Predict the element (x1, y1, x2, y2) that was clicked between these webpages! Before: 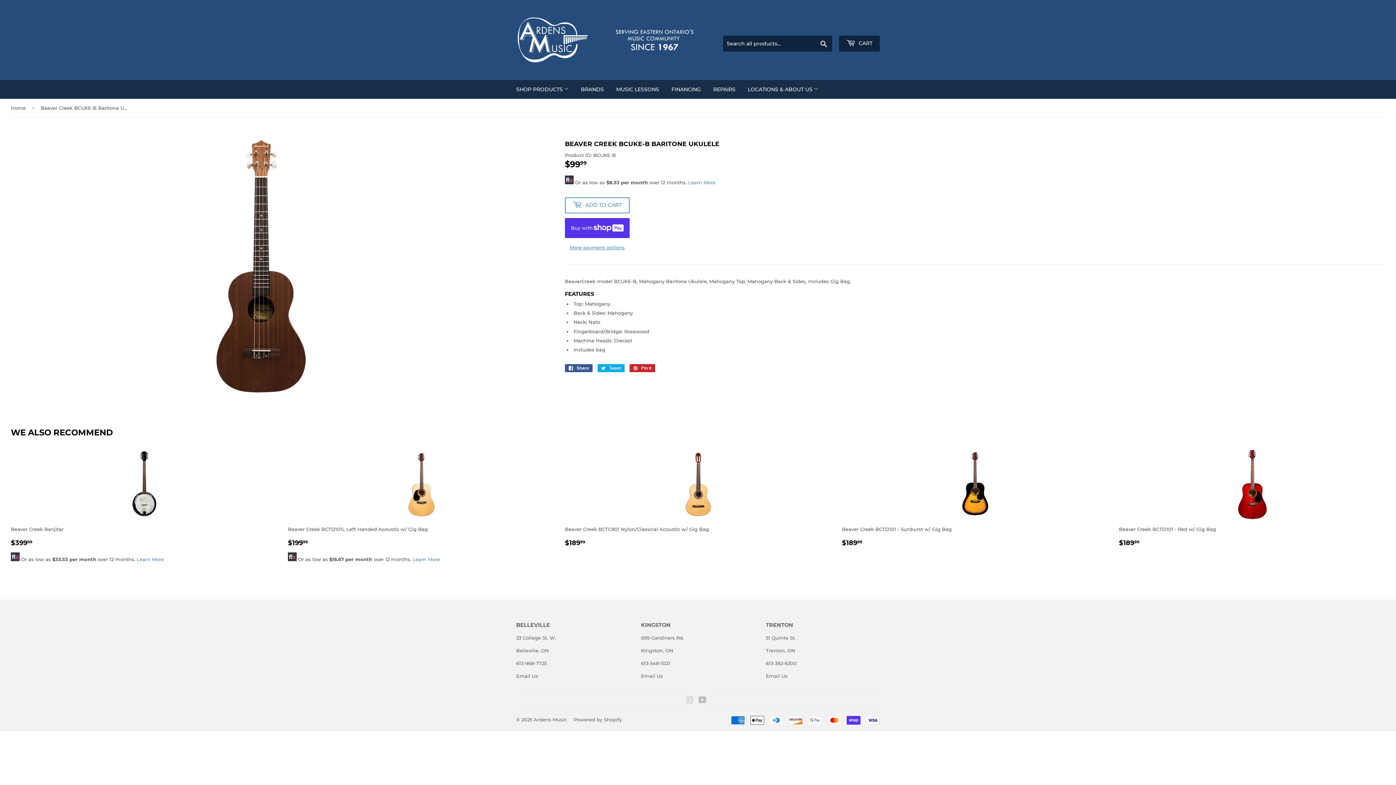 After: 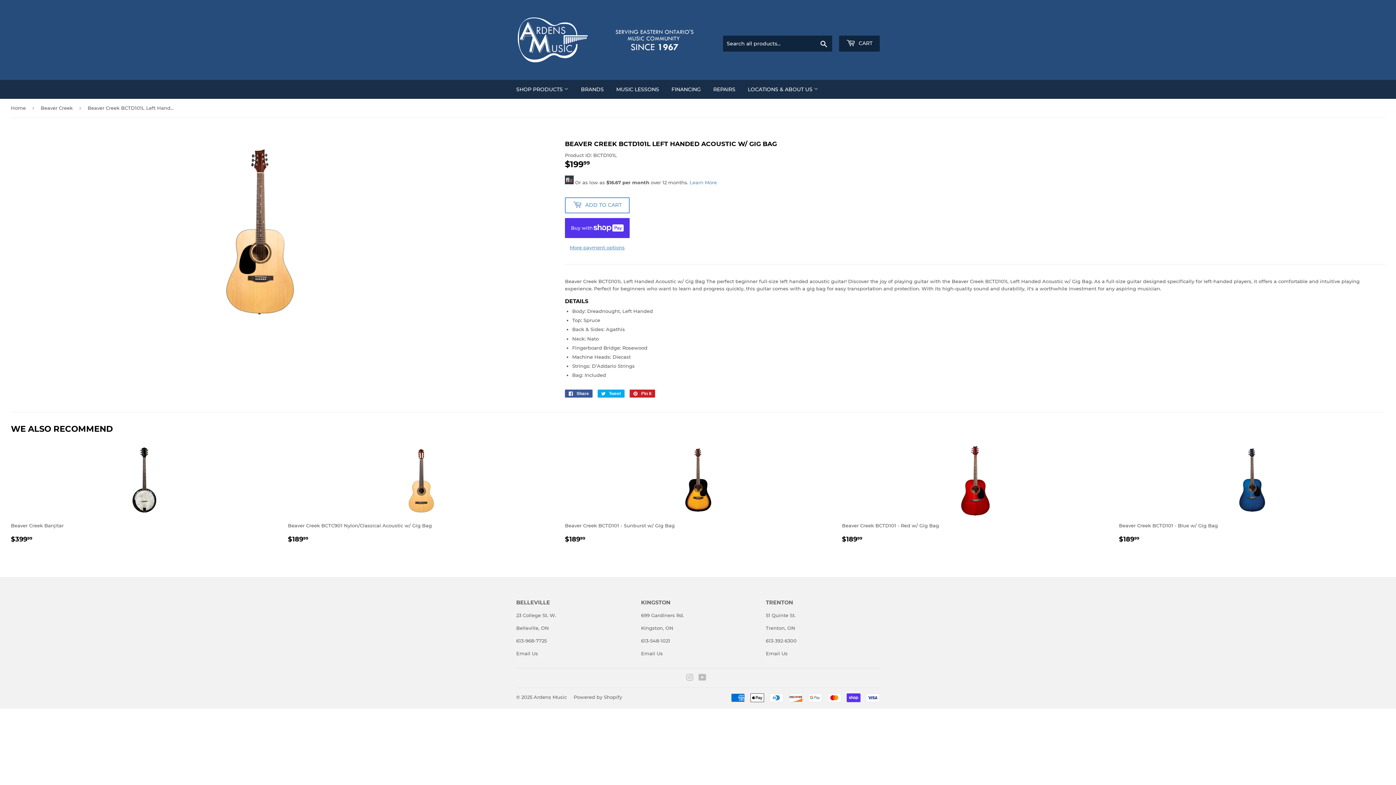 Action: bbox: (288, 449, 554, 567) label: Beaver Creek BCTD101L Left Handed Acoustic w/ Gig Bag

REGULAR PRICE
$19999
$199.99

 Or as low as $16.67 per month over 12 months. Learn More